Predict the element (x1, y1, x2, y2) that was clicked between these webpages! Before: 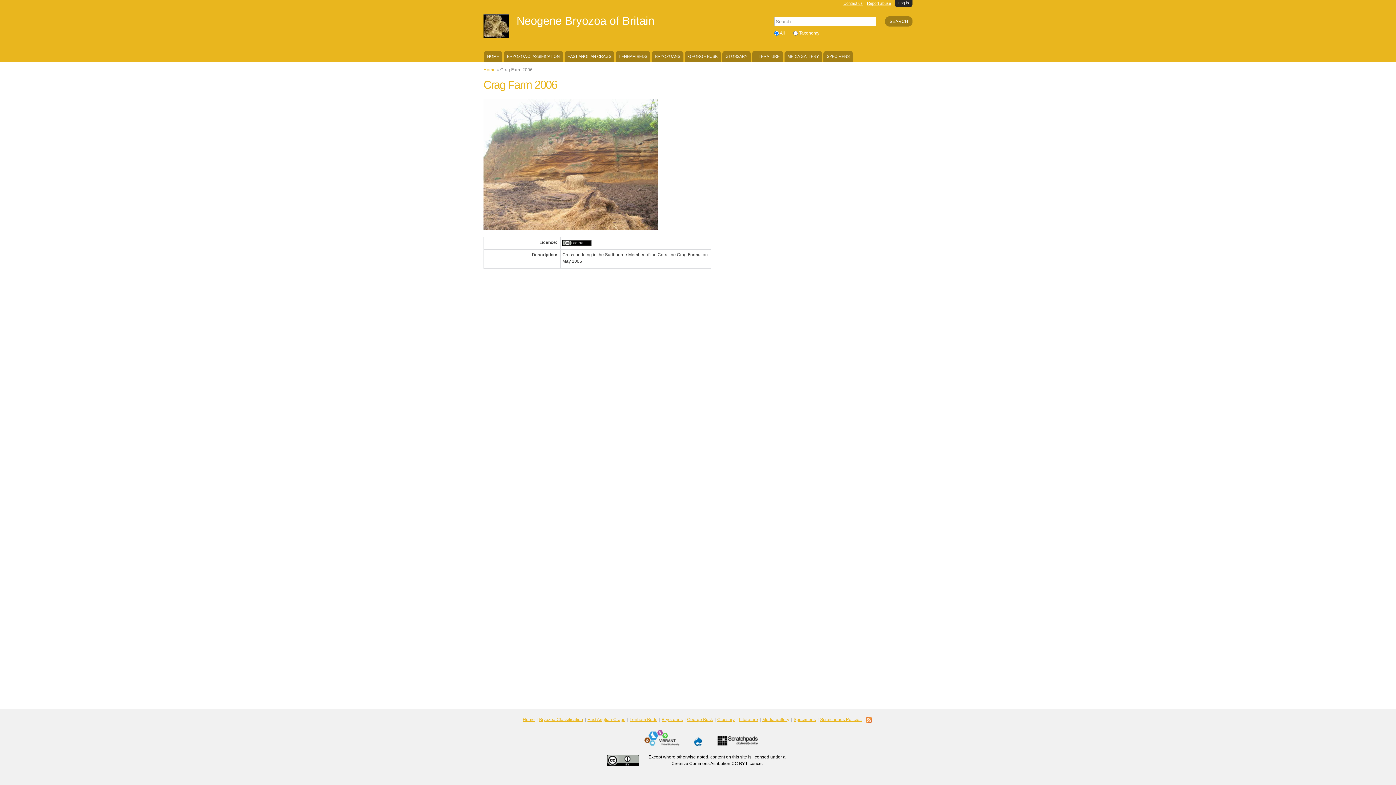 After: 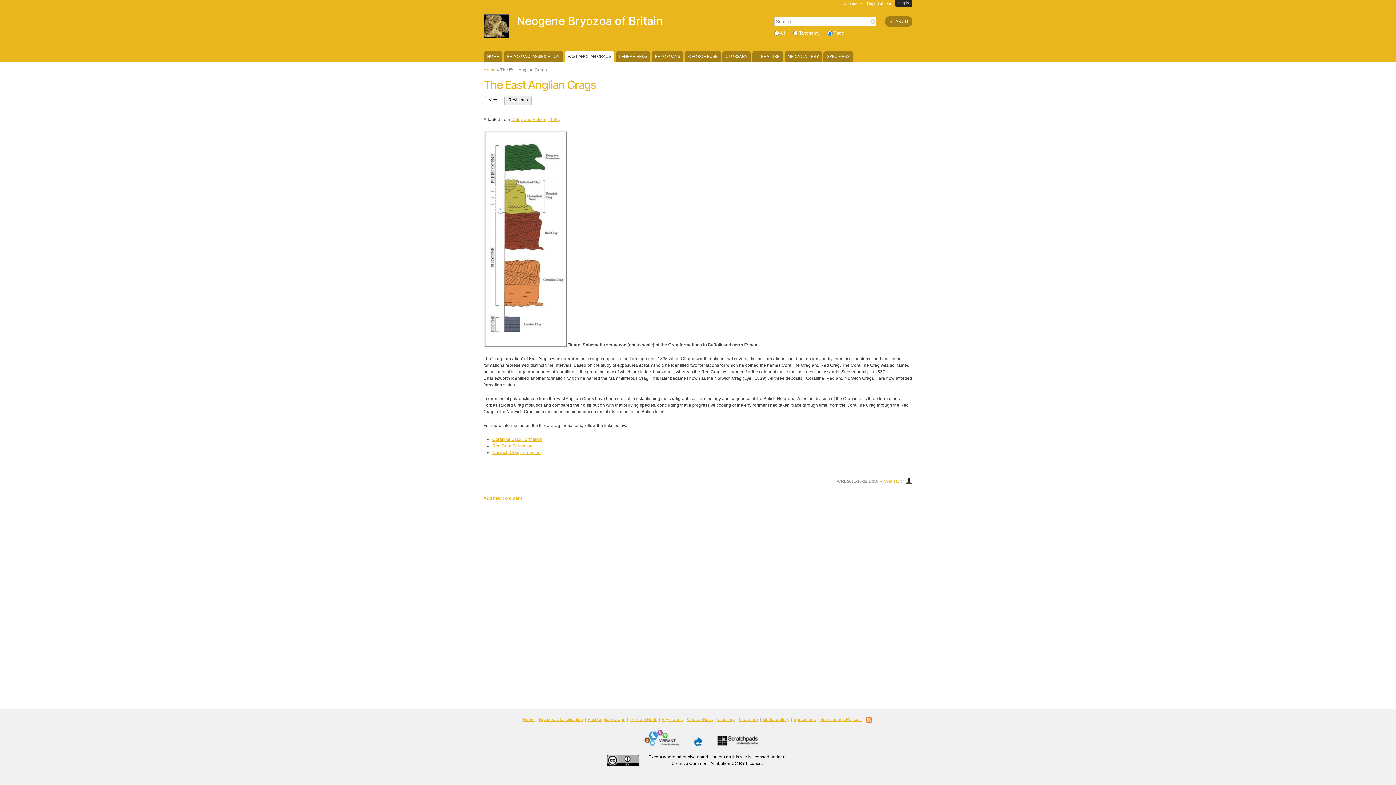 Action: label: East Anglian Crags bbox: (587, 717, 627, 722)